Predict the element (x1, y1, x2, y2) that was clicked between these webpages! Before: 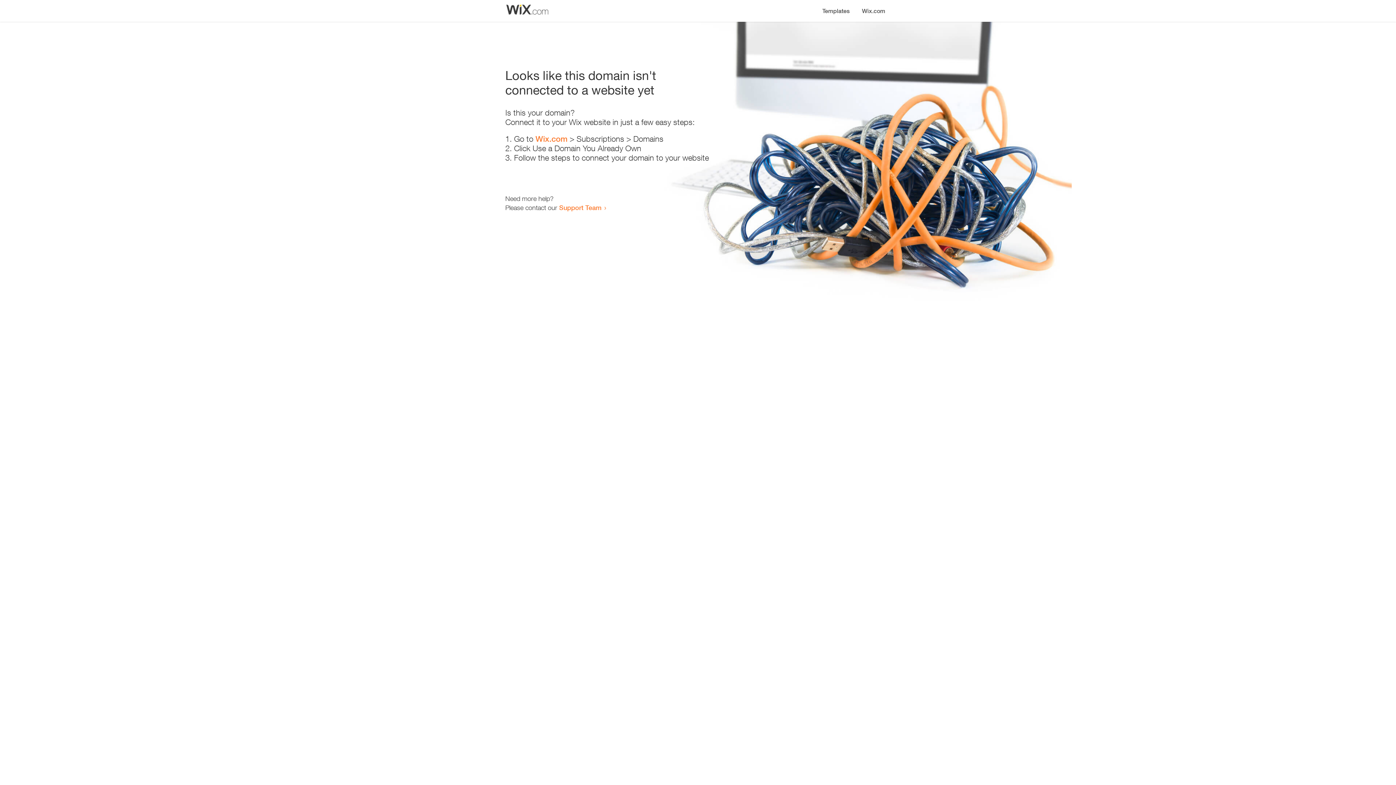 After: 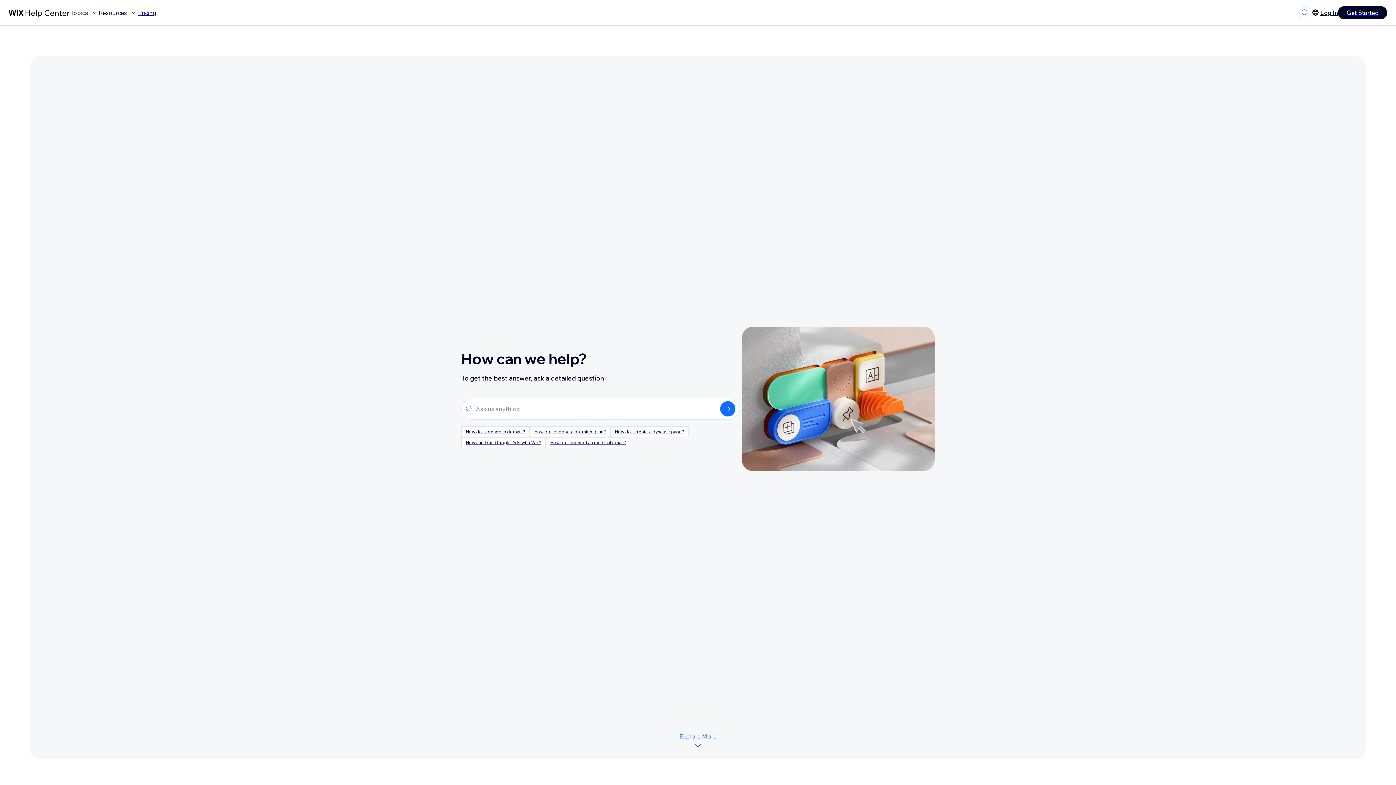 Action: label: Support Team bbox: (559, 203, 601, 211)